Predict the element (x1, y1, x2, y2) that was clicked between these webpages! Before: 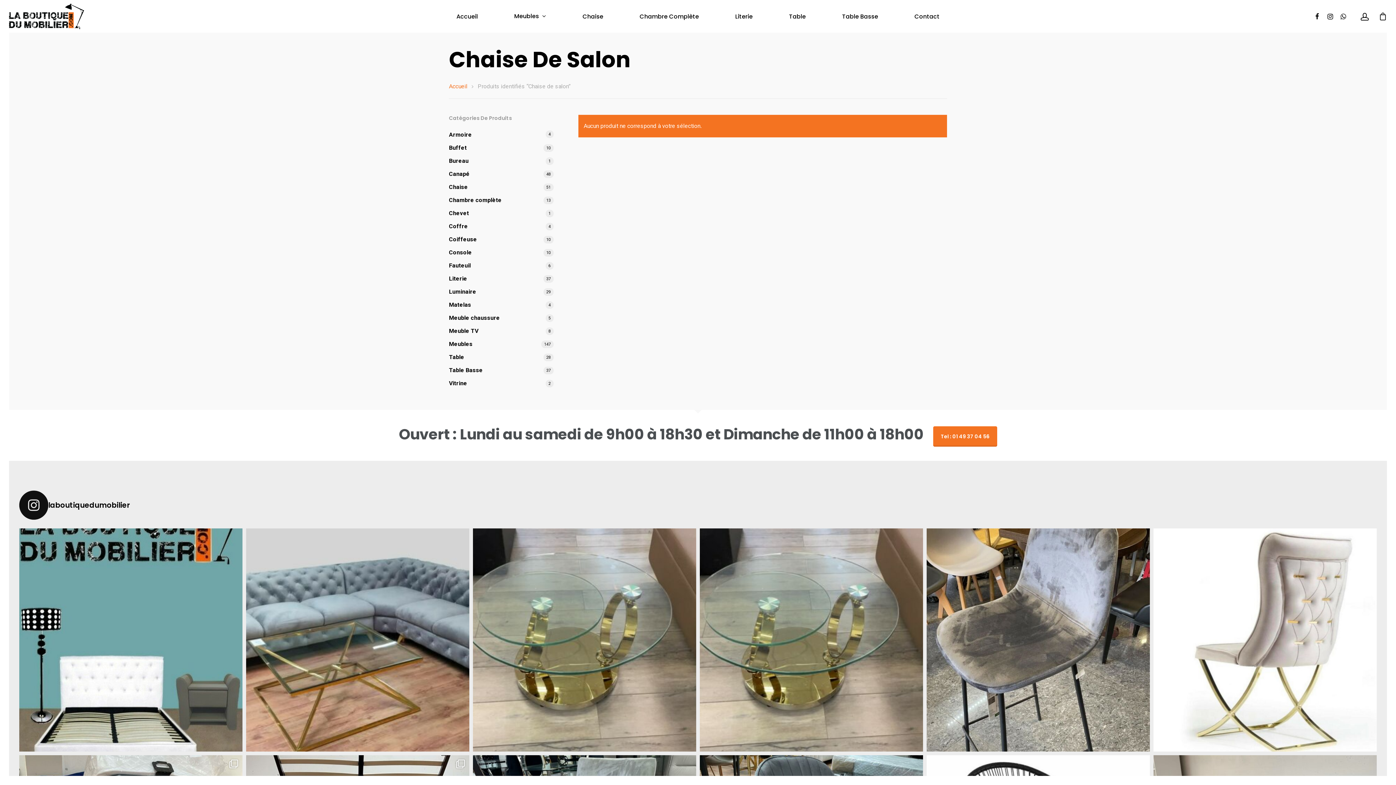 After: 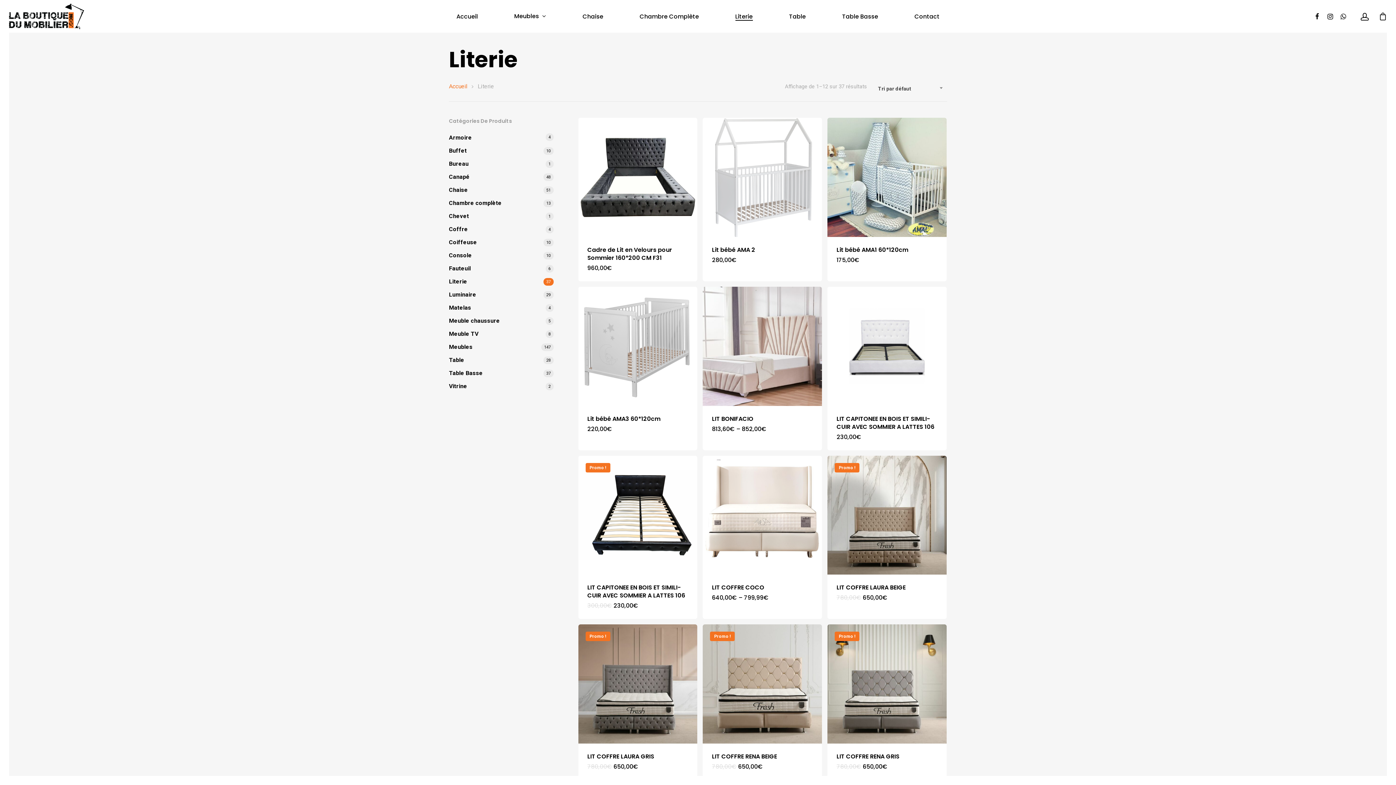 Action: label: Literie bbox: (449, 273, 553, 284)